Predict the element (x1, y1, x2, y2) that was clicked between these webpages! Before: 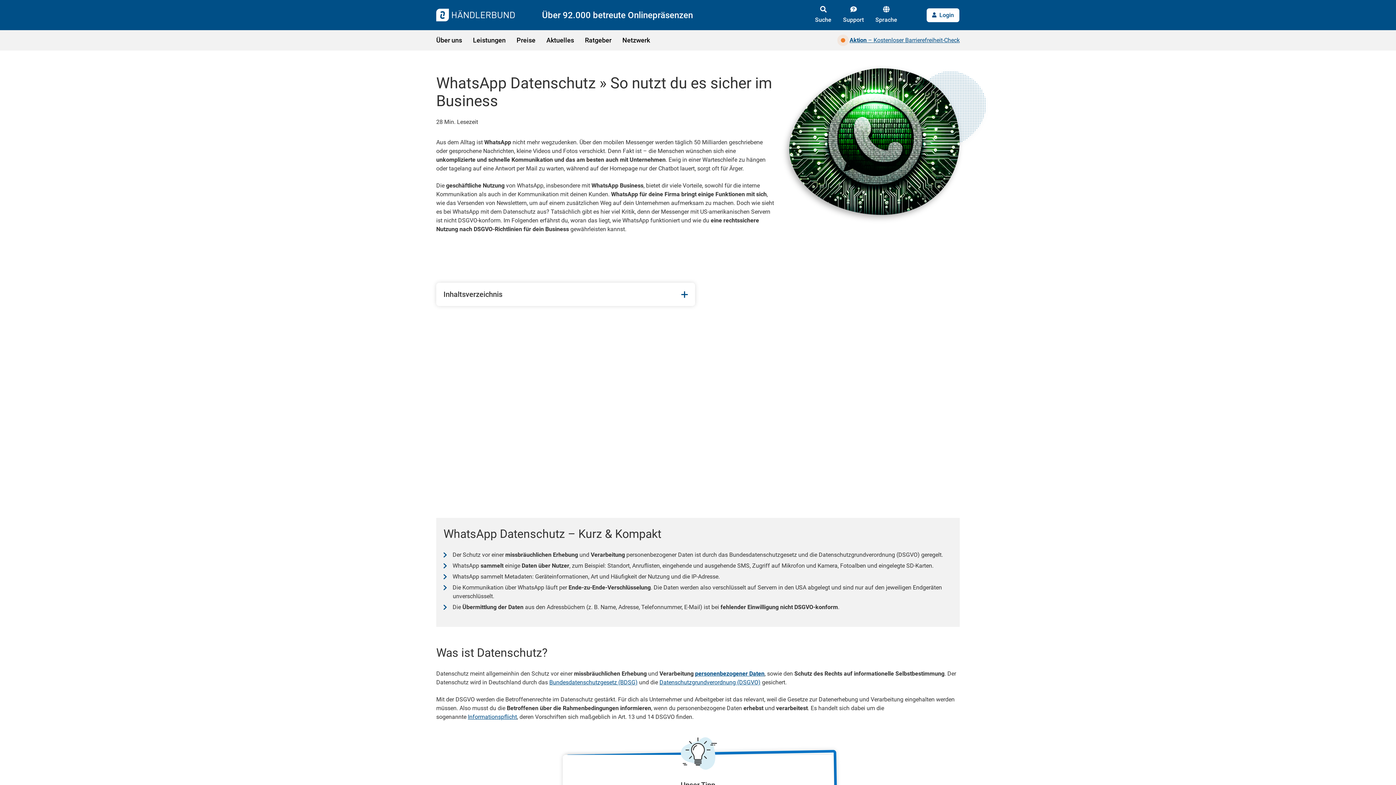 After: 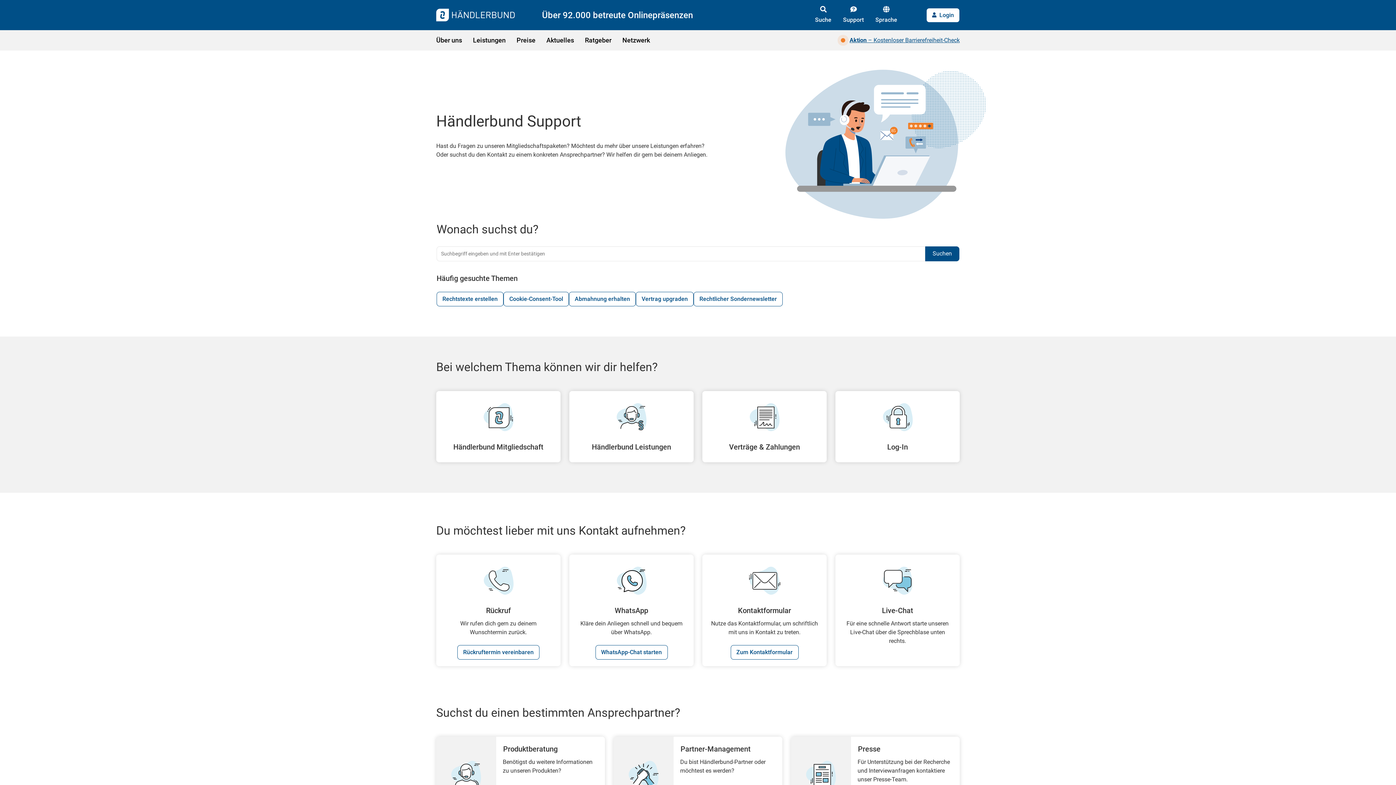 Action: bbox: (843, 16, 864, 23) label: Support